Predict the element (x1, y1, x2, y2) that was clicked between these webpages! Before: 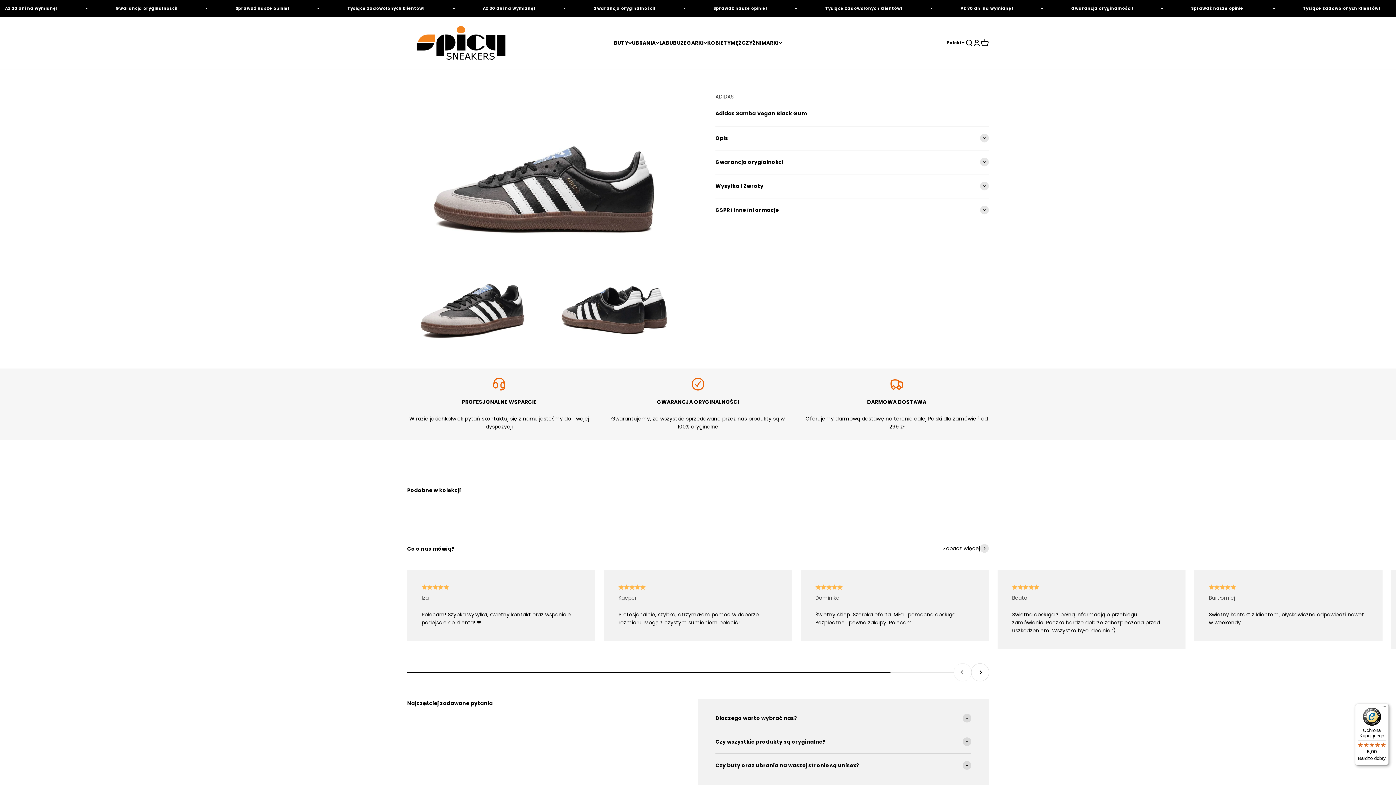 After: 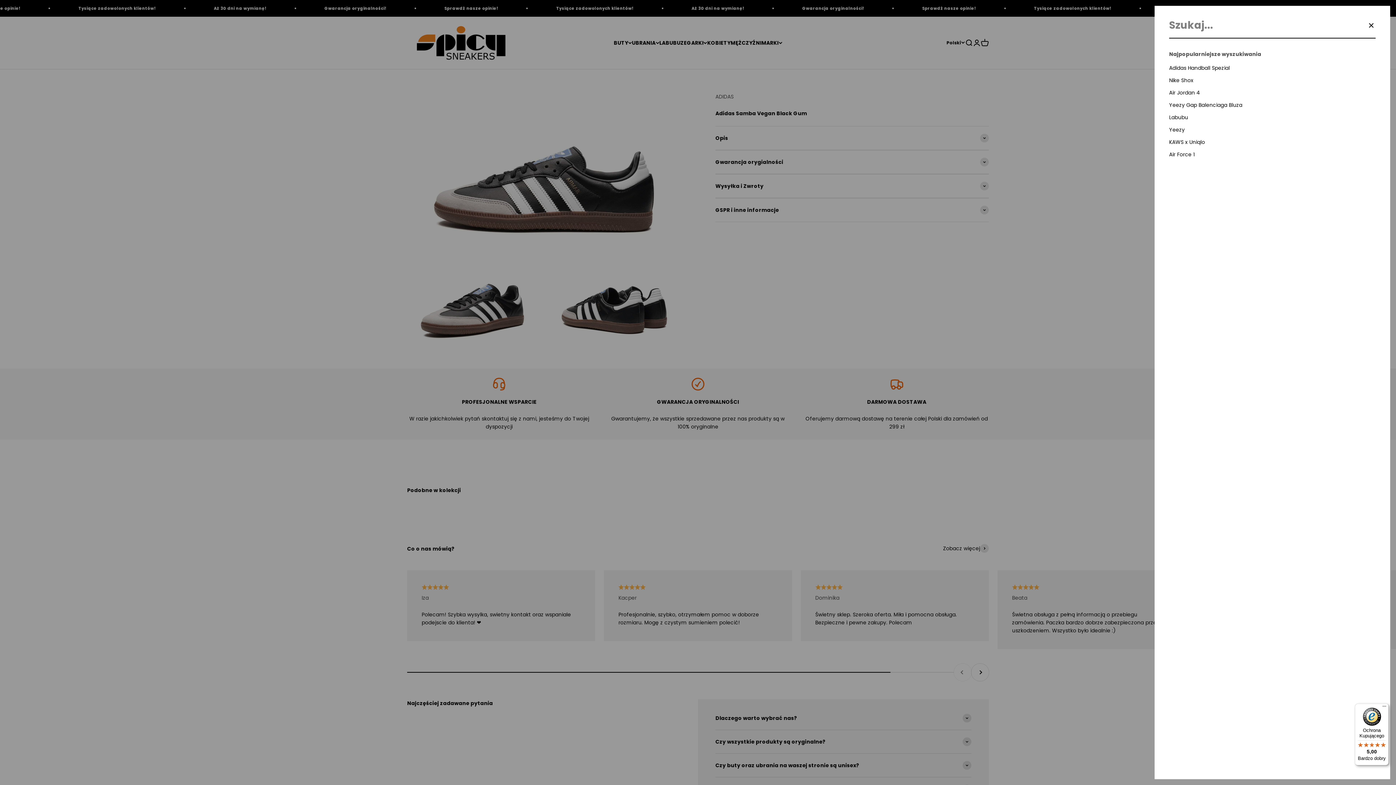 Action: label: Szukaj bbox: (965, 38, 973, 46)